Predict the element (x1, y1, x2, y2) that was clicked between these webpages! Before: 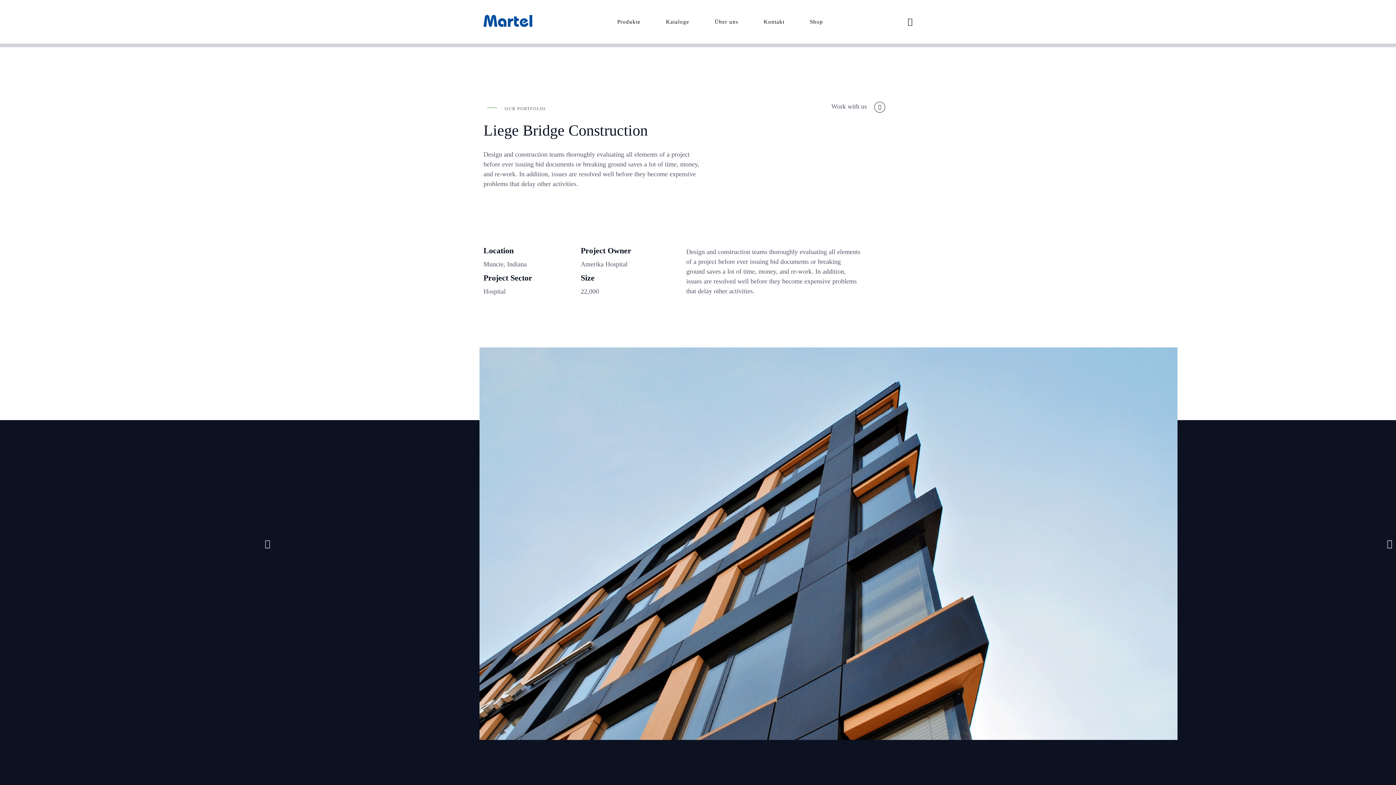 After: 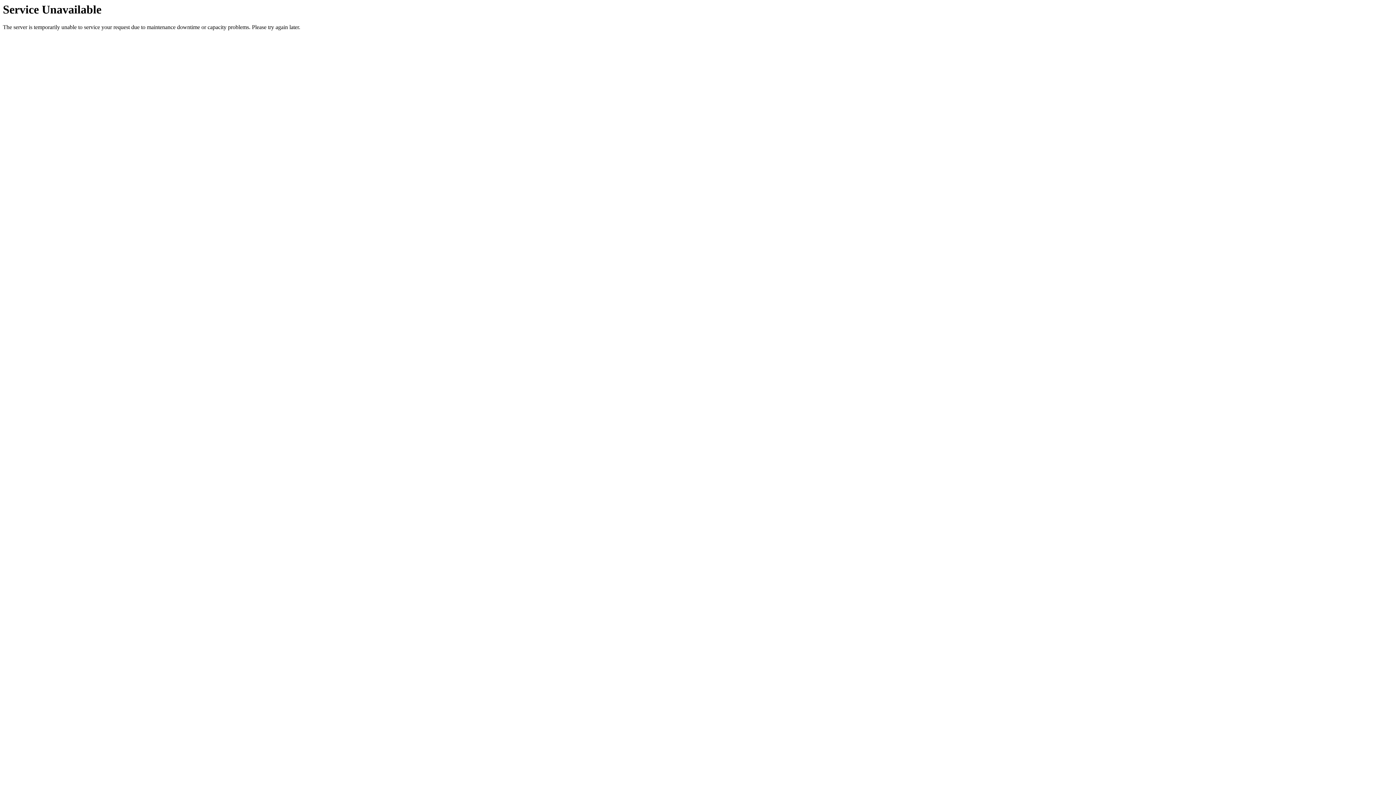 Action: label: Kontakt bbox: (756, 15, 792, 28)